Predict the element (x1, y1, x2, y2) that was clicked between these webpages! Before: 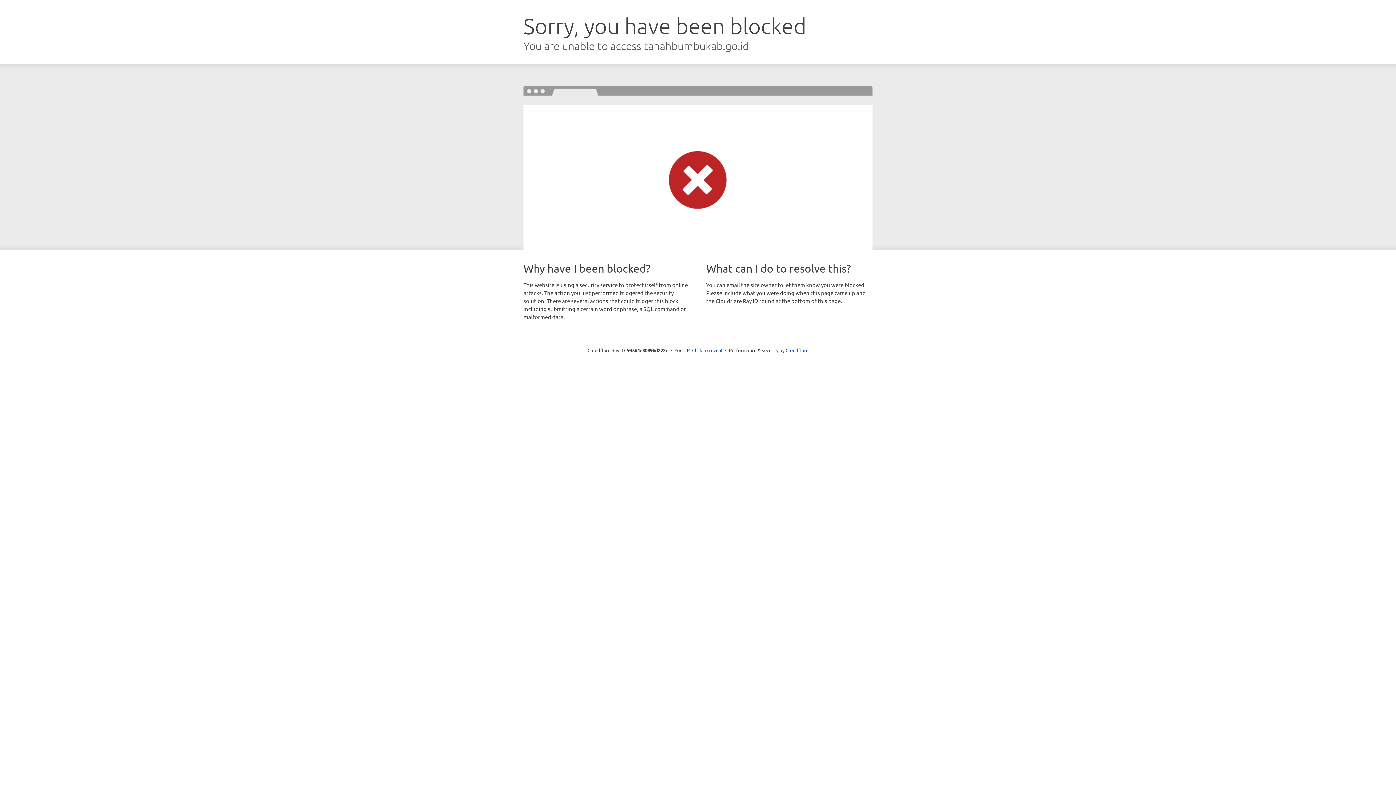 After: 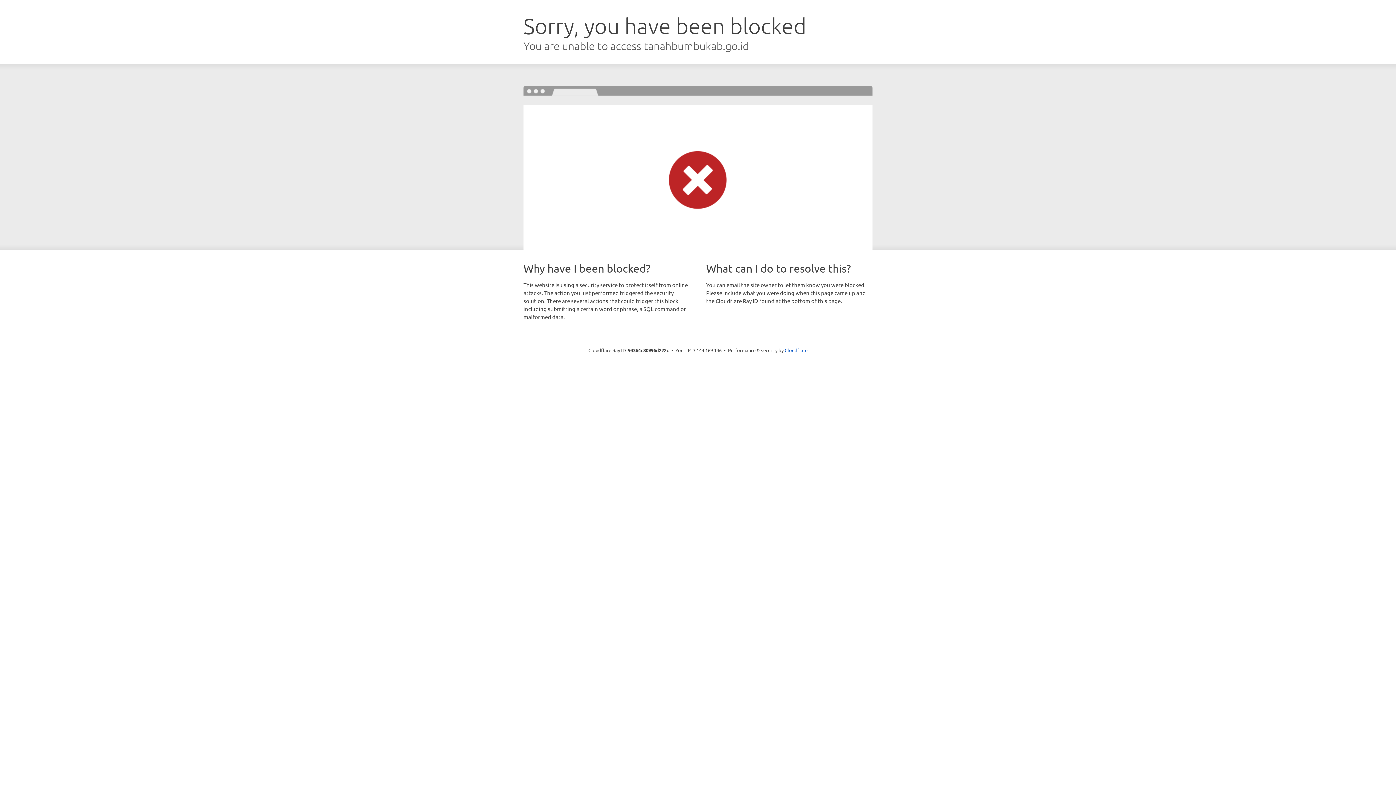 Action: bbox: (692, 346, 722, 353) label: Click to reveal